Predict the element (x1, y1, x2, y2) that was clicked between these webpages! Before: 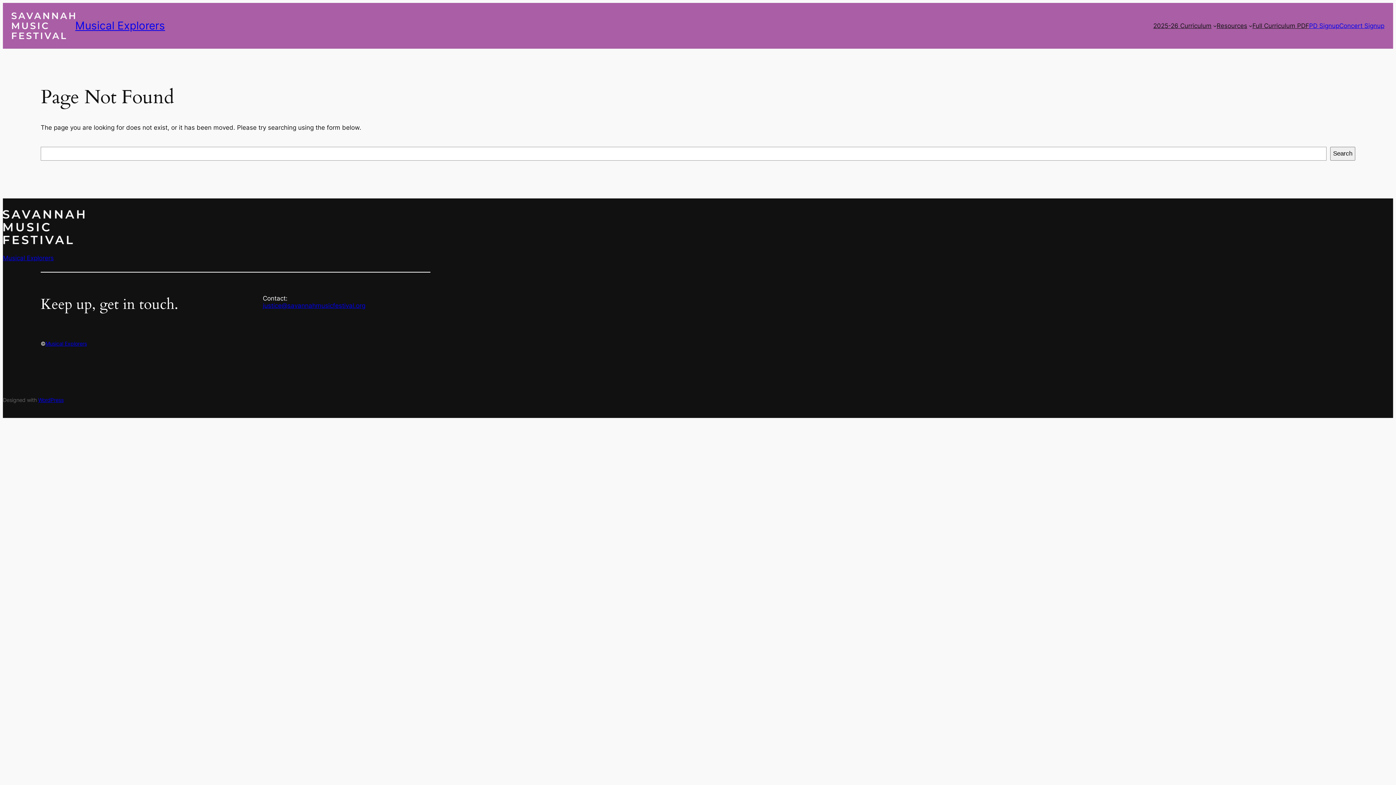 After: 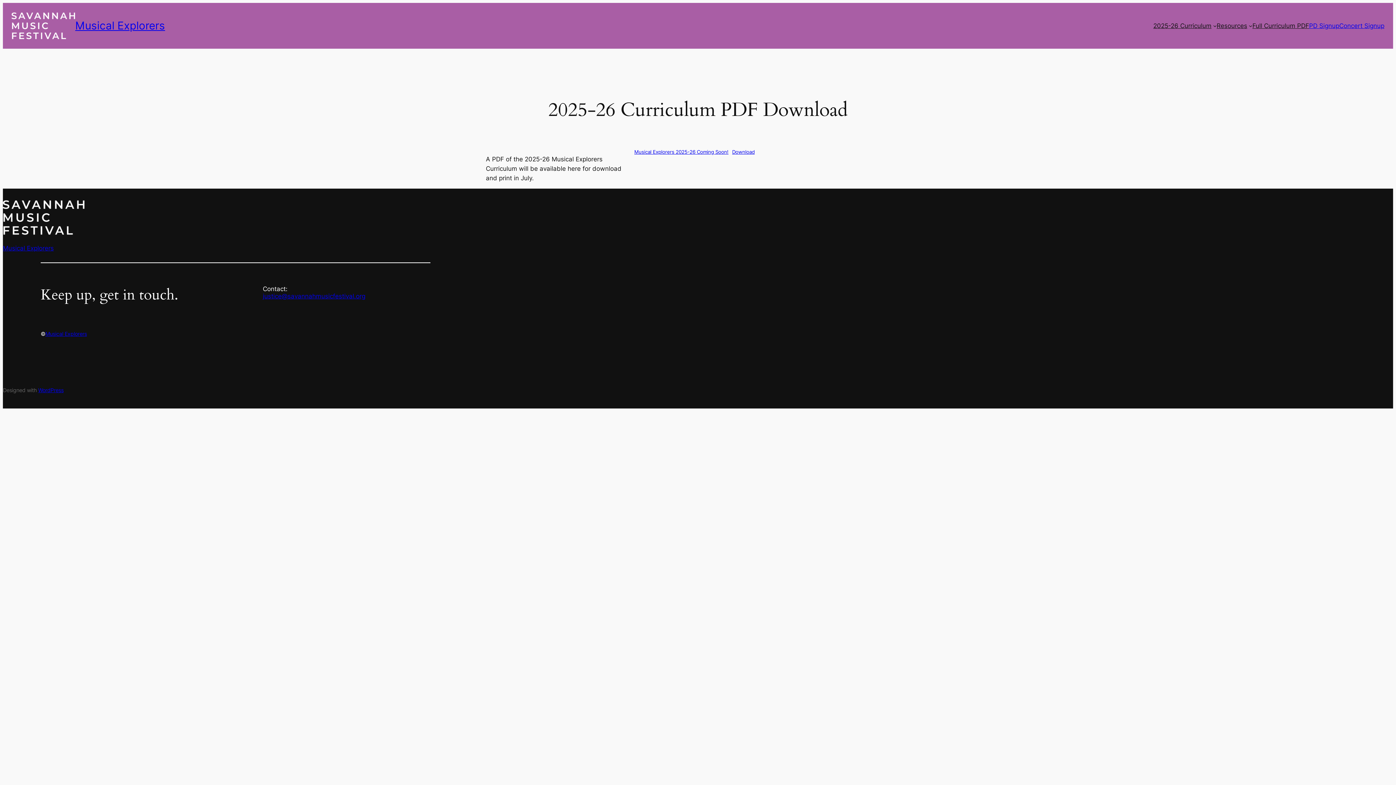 Action: bbox: (1252, 21, 1309, 30) label: Full Curriculum PDF